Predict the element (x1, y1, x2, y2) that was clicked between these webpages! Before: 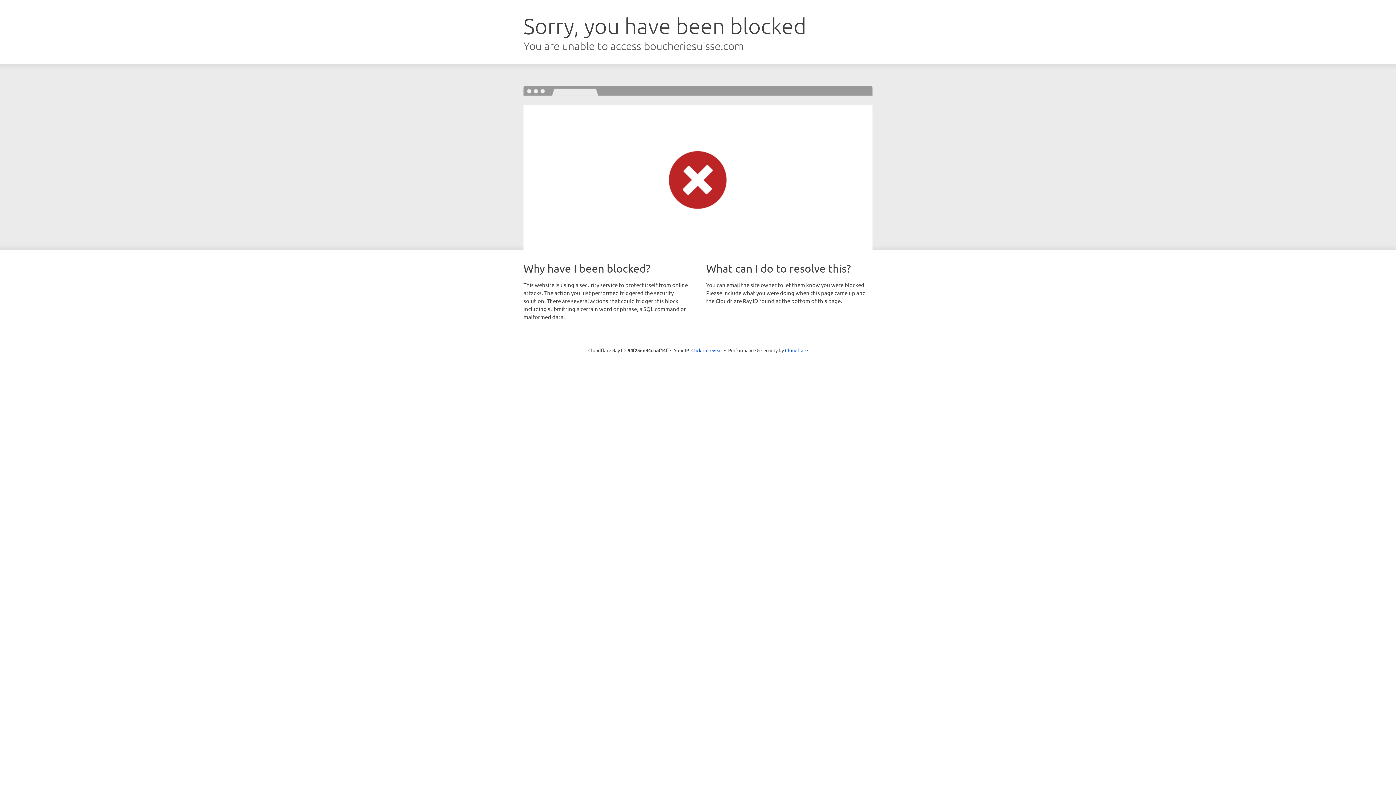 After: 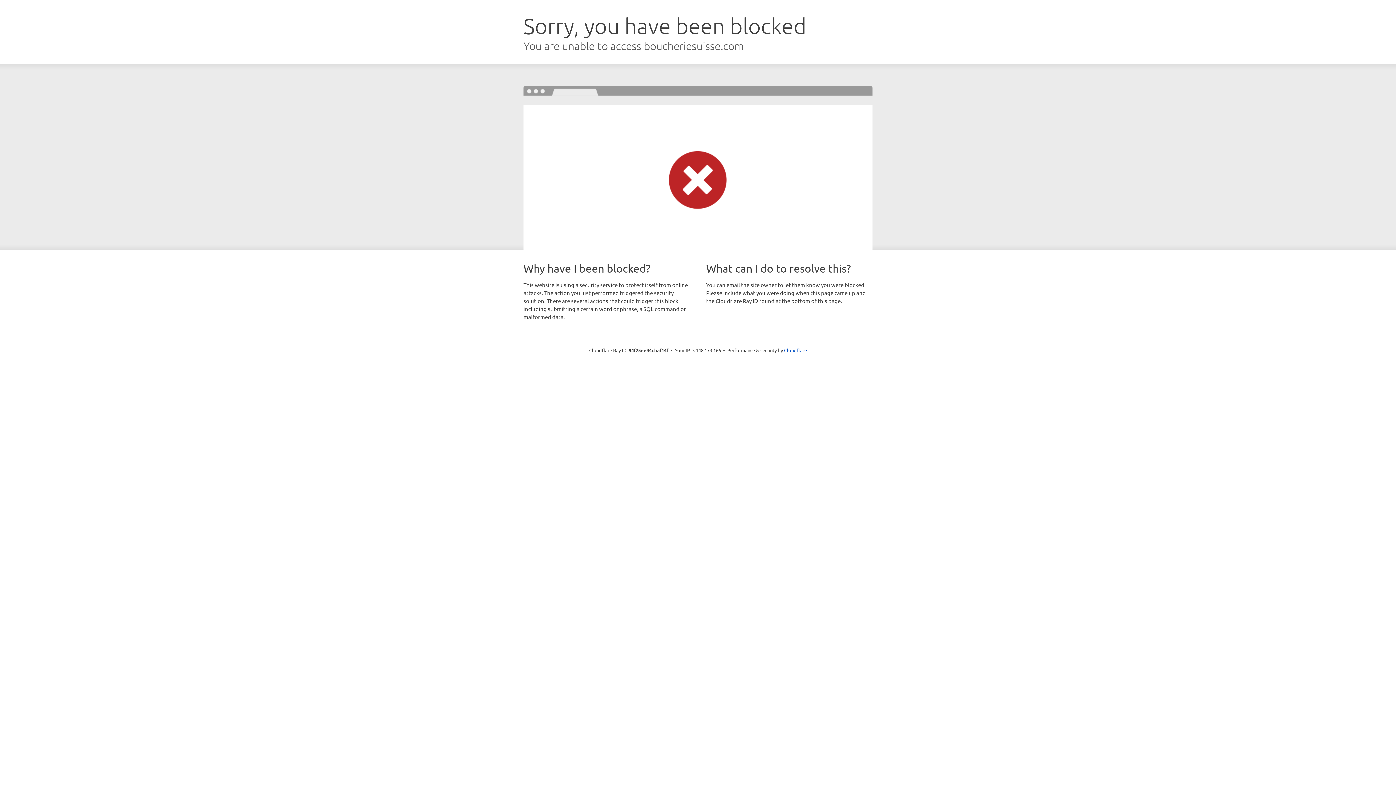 Action: bbox: (691, 346, 722, 353) label: Click to reveal